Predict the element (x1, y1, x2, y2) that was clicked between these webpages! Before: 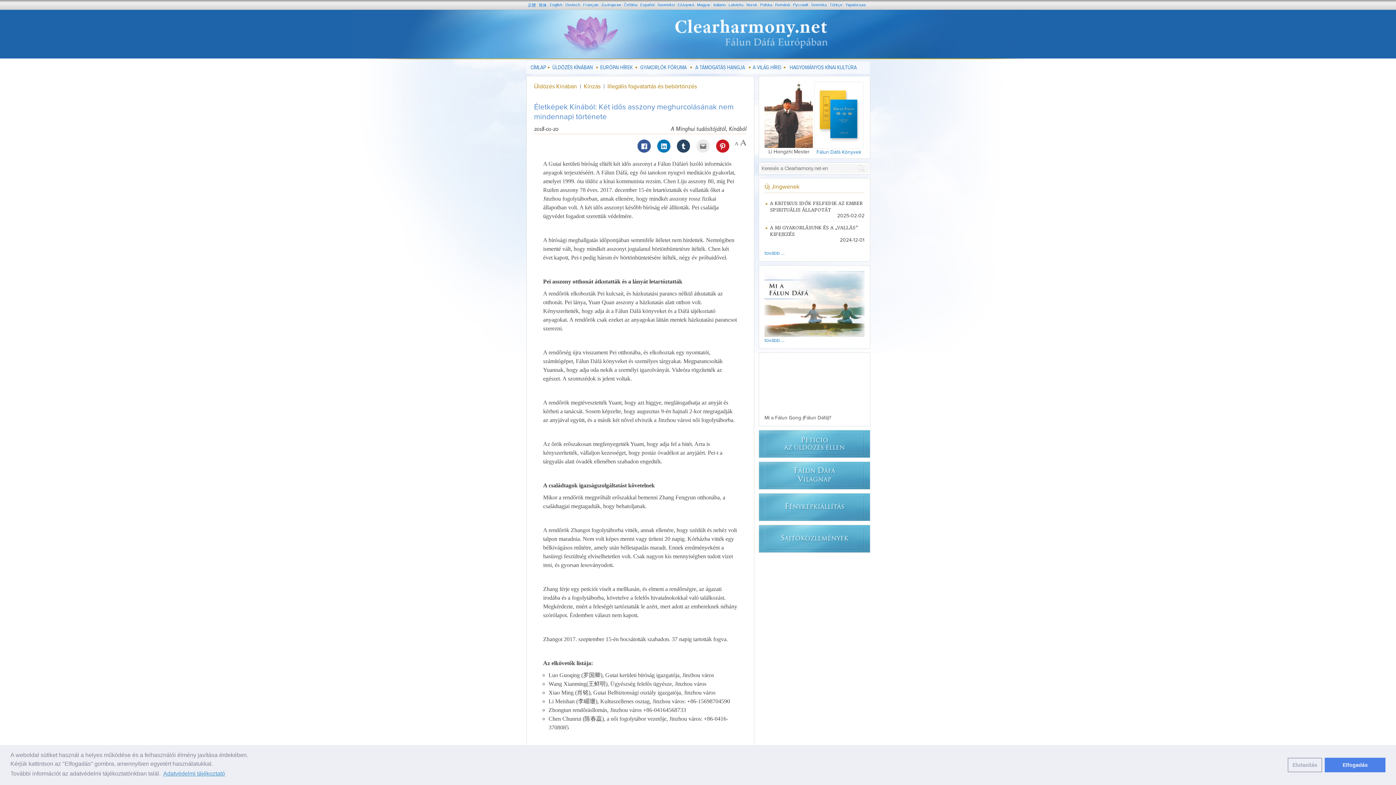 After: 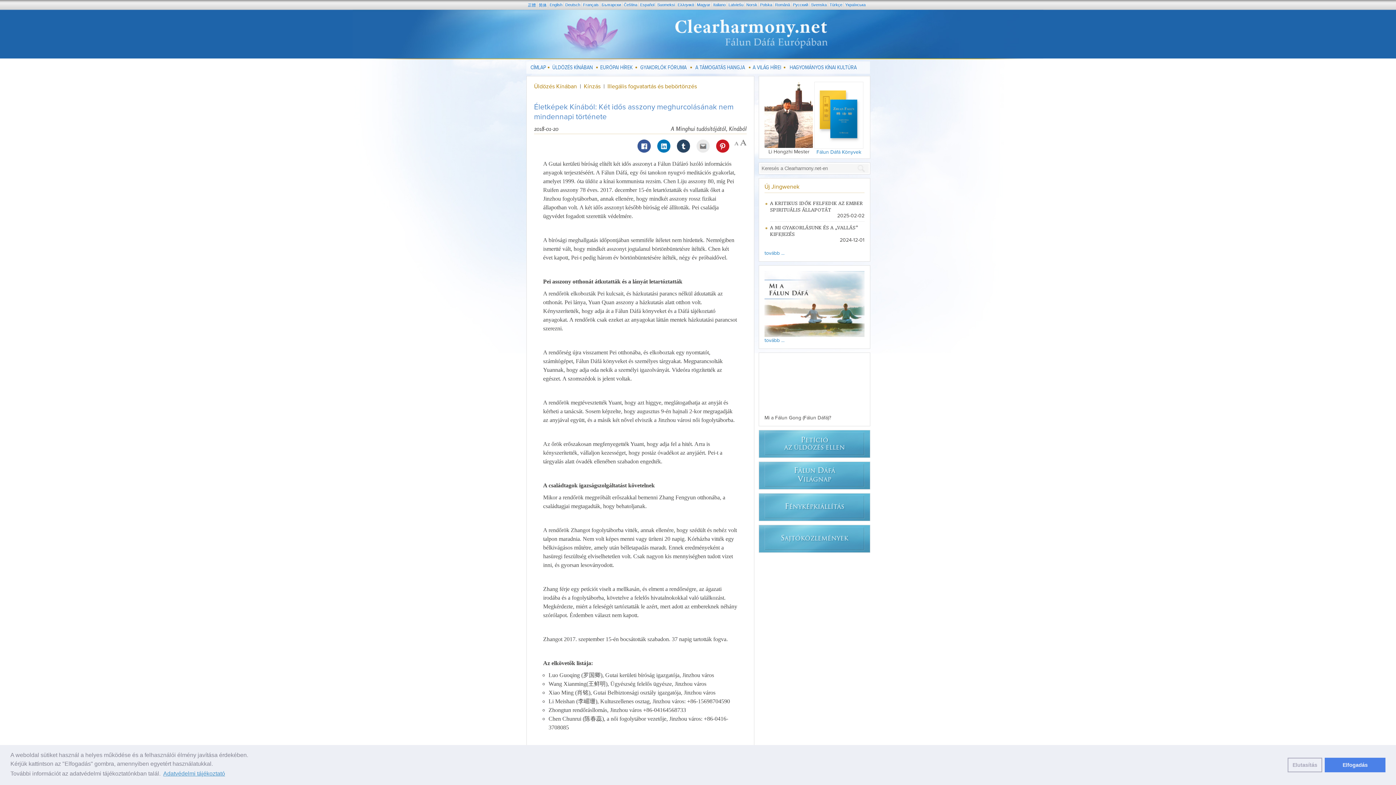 Action: label: Új Jingwenek bbox: (764, 184, 799, 189)